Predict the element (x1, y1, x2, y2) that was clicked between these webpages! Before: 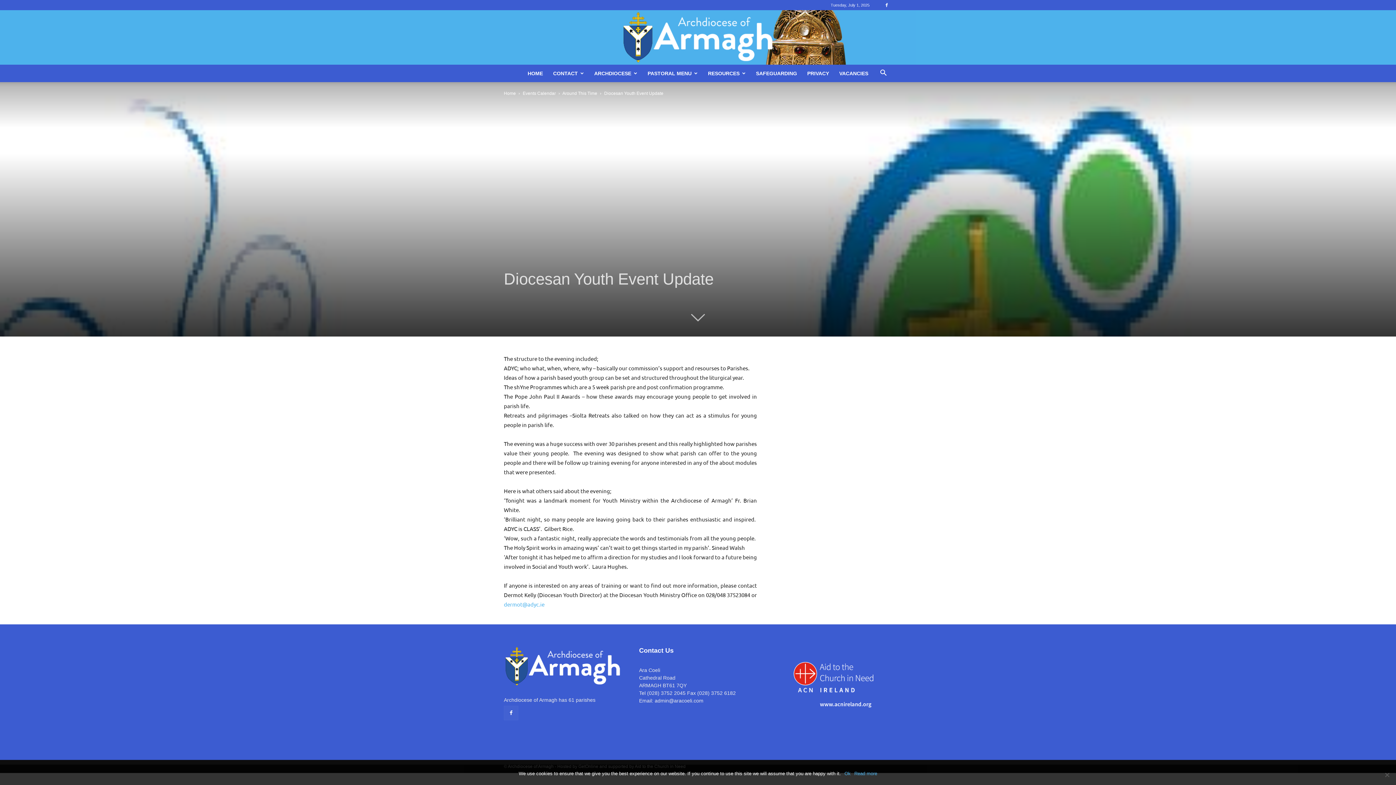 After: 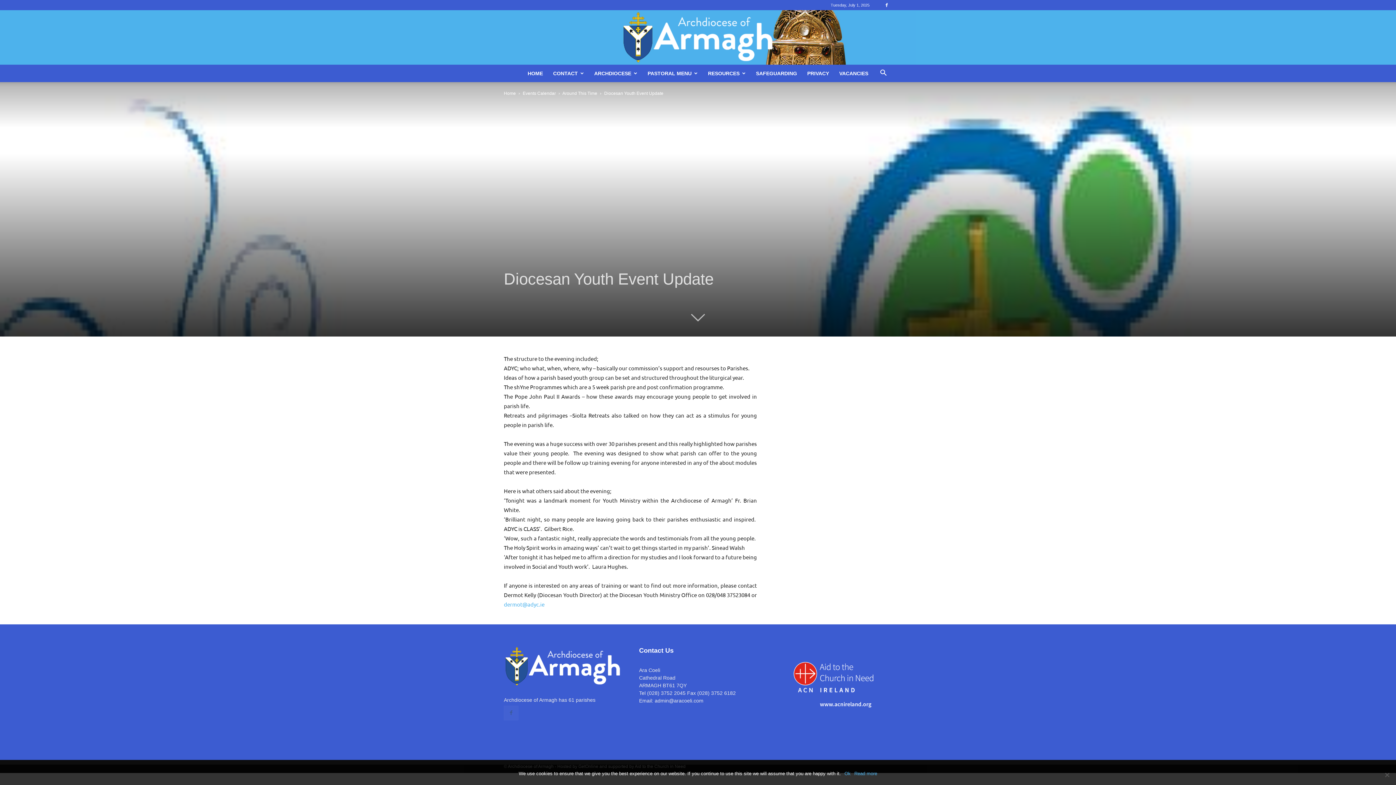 Action: bbox: (504, 706, 518, 720)